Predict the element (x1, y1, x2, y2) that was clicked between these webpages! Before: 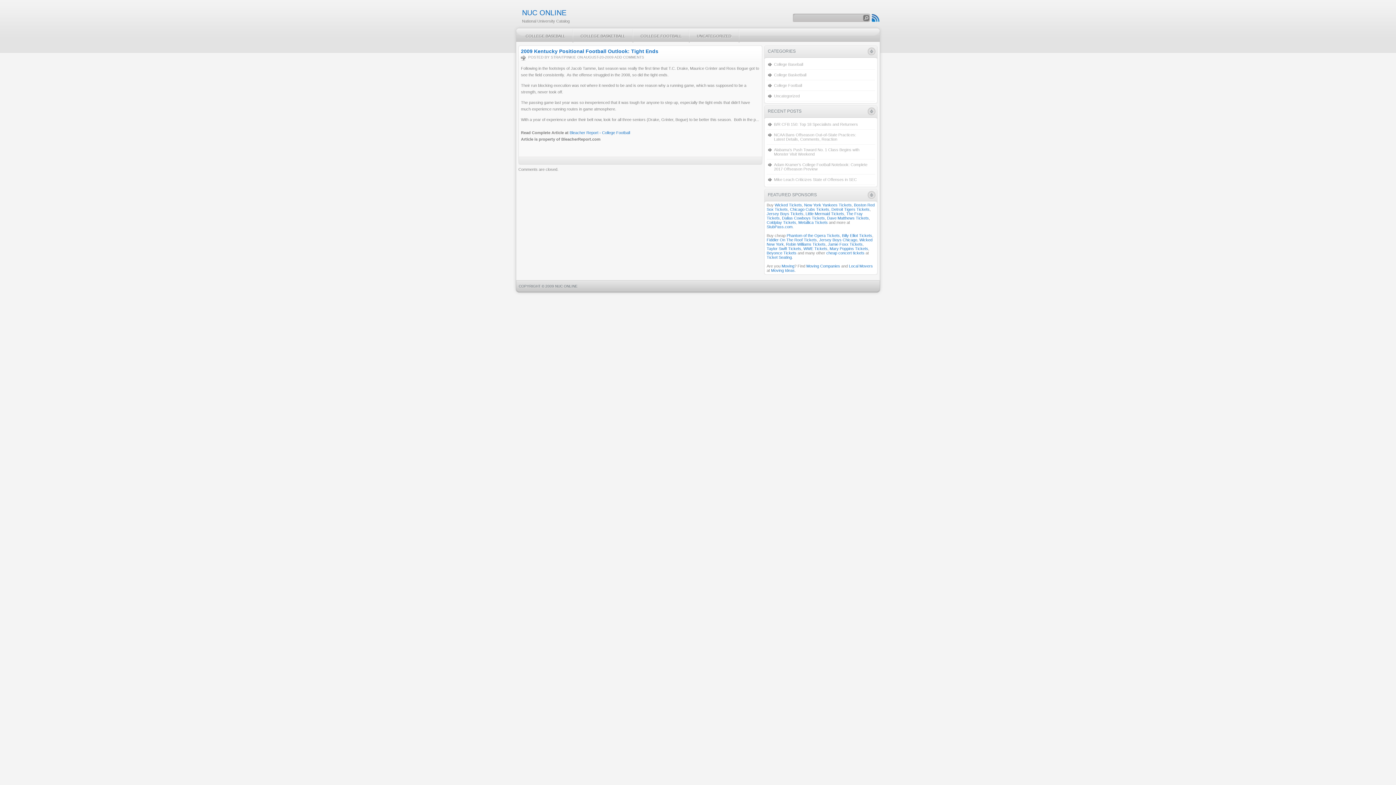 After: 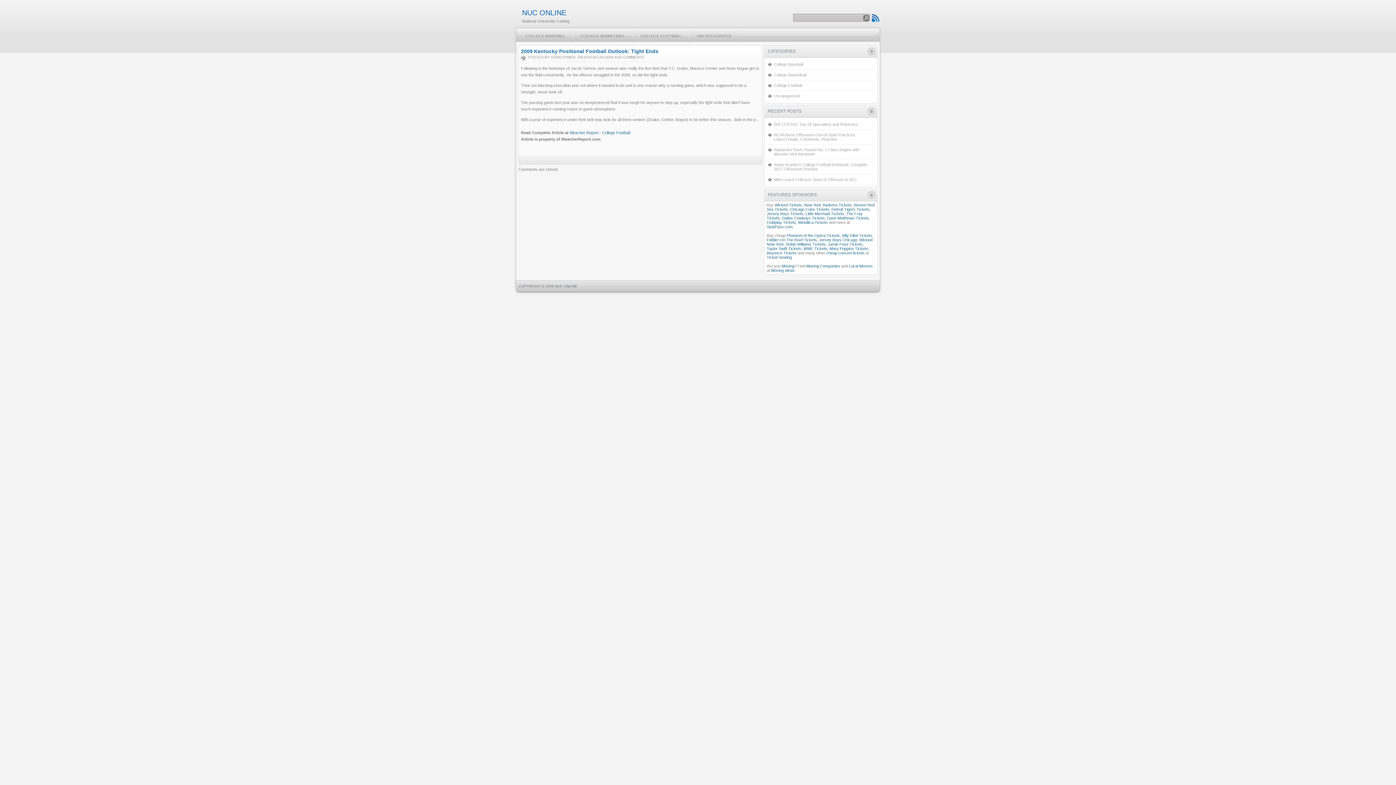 Action: label: Jersey Boys Chicago bbox: (819, 237, 857, 242)